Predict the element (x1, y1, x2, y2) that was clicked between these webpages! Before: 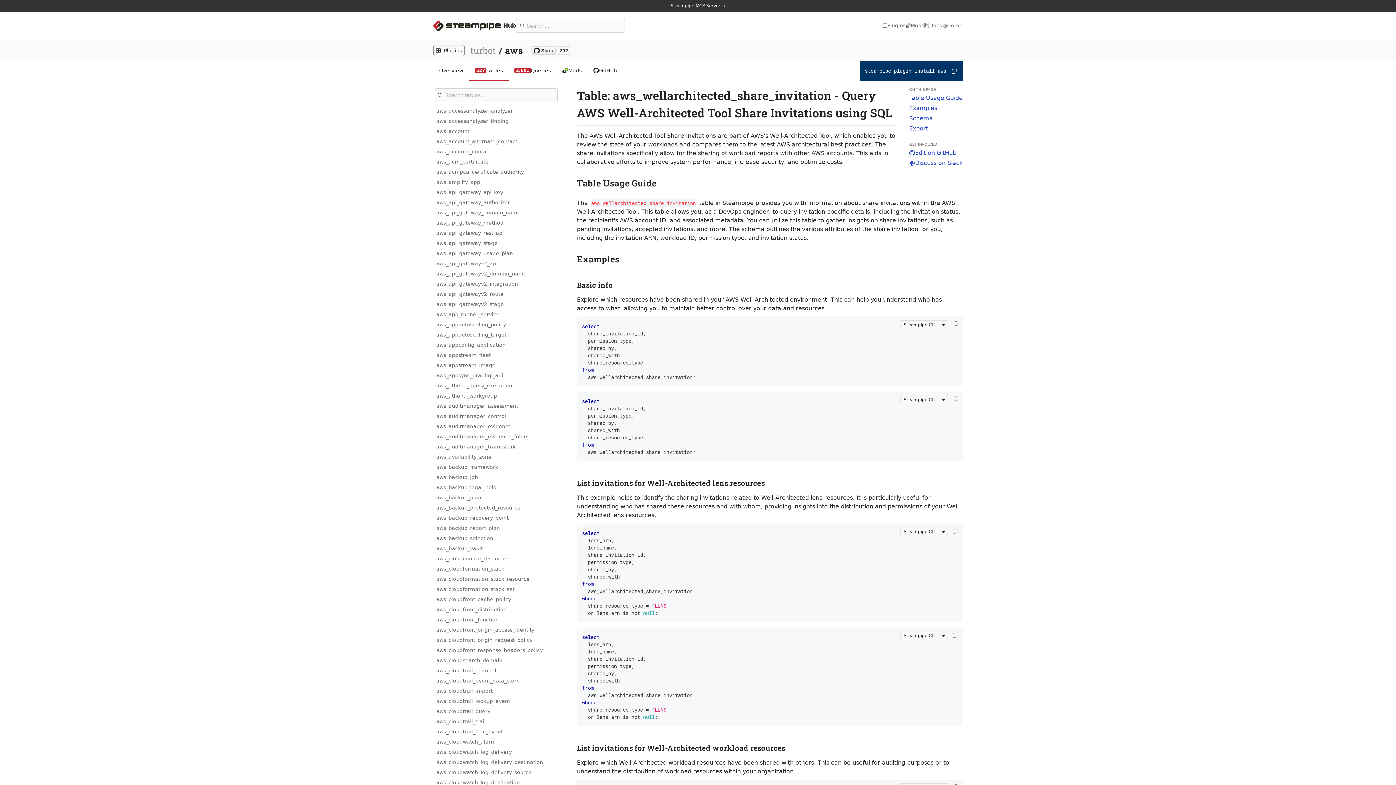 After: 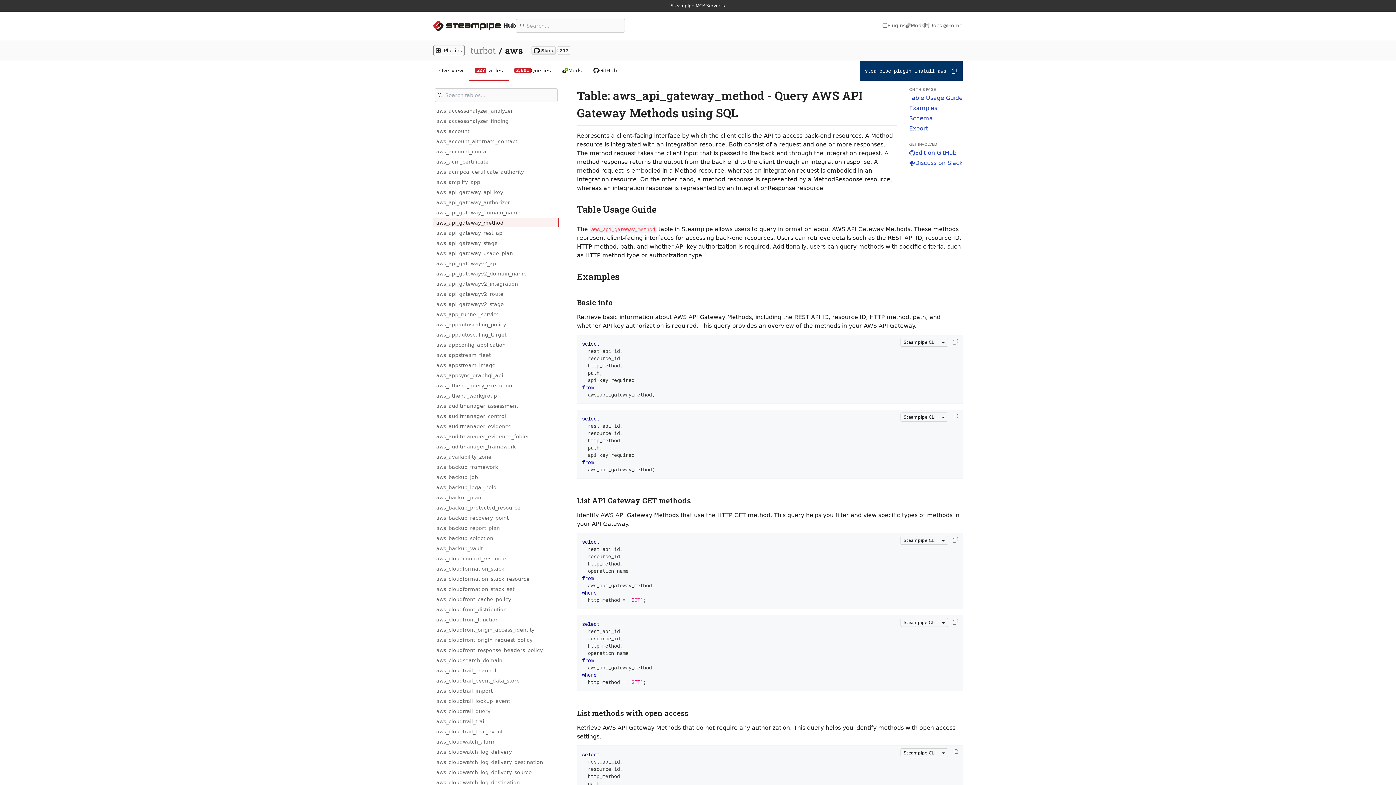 Action: bbox: (433, 218, 559, 227) label: aws_api_gateway_method